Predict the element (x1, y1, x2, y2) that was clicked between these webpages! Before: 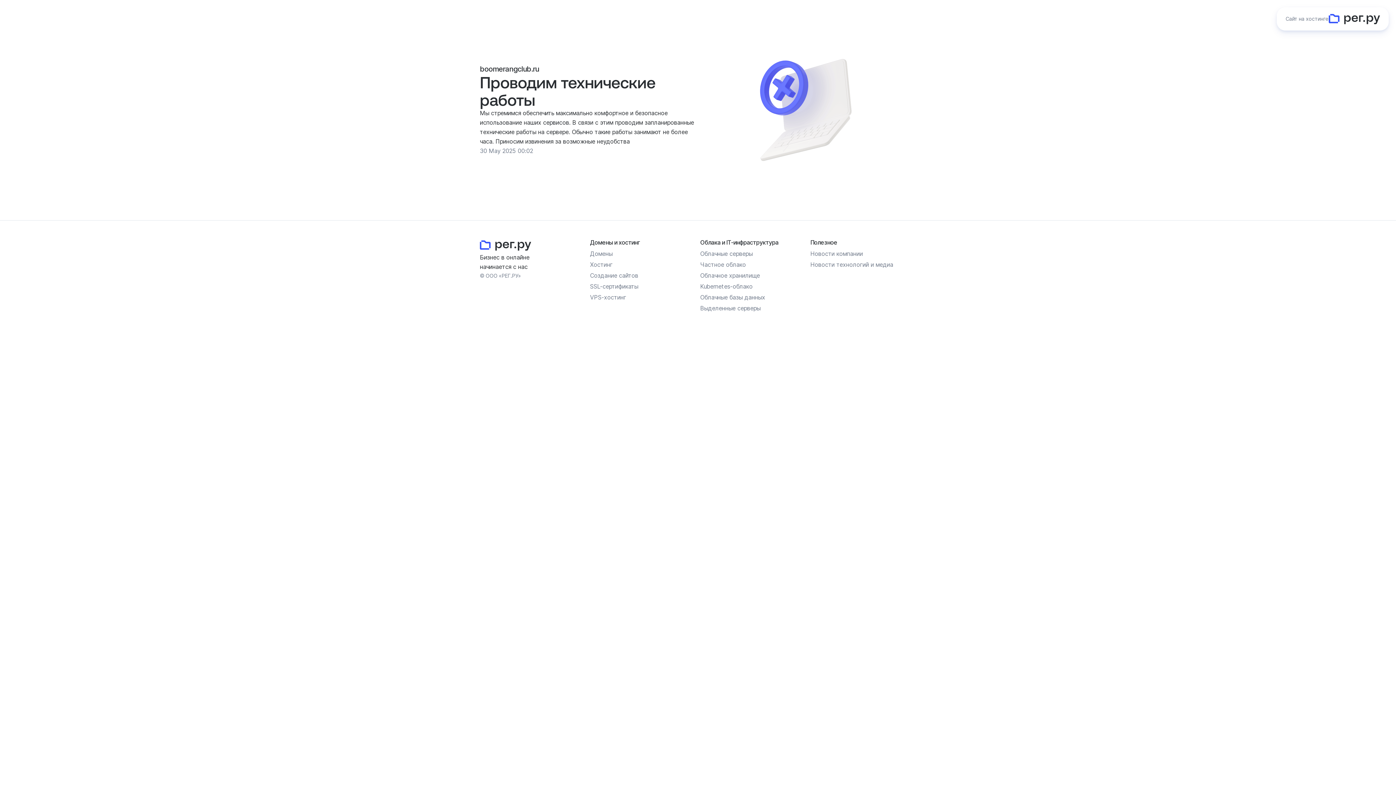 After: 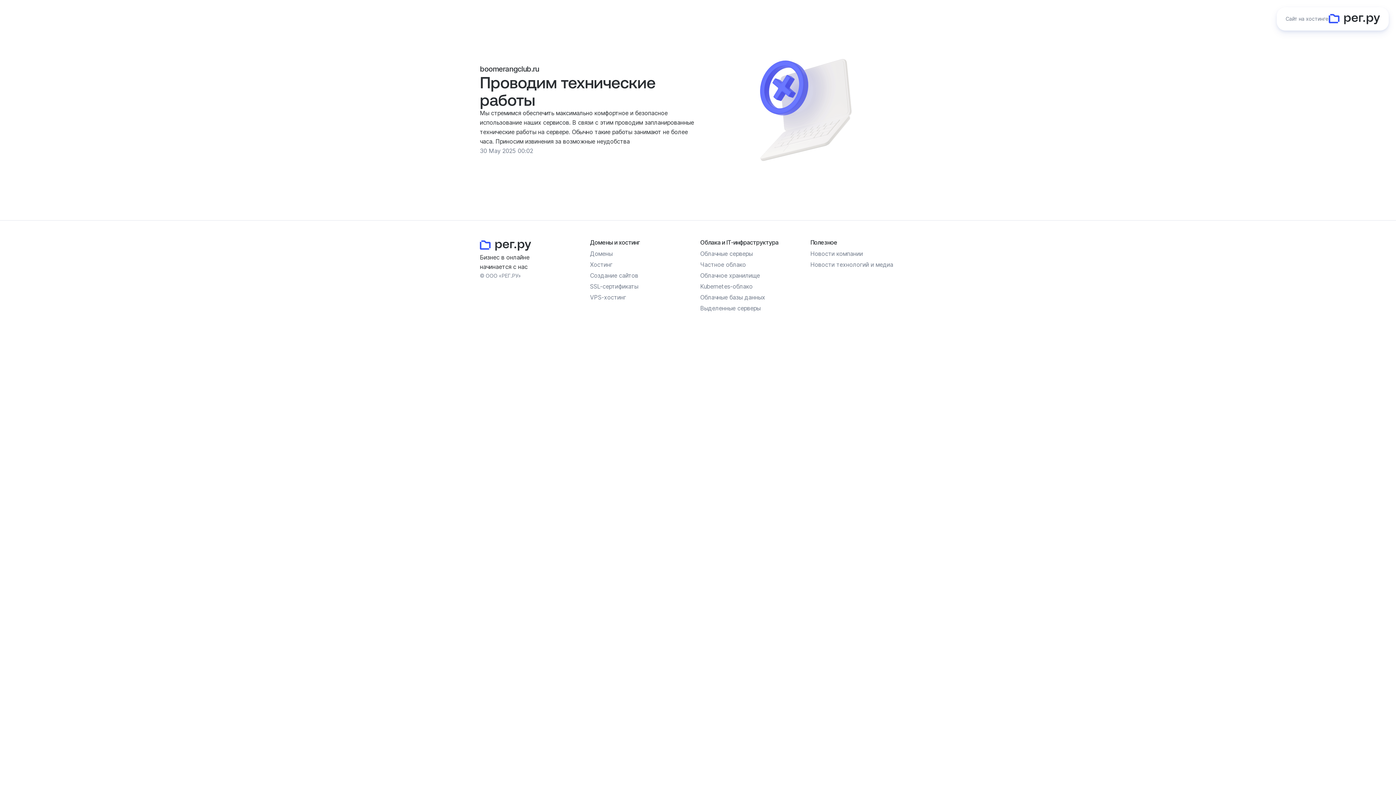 Action: bbox: (810, 250, 863, 257) label: Новости компании